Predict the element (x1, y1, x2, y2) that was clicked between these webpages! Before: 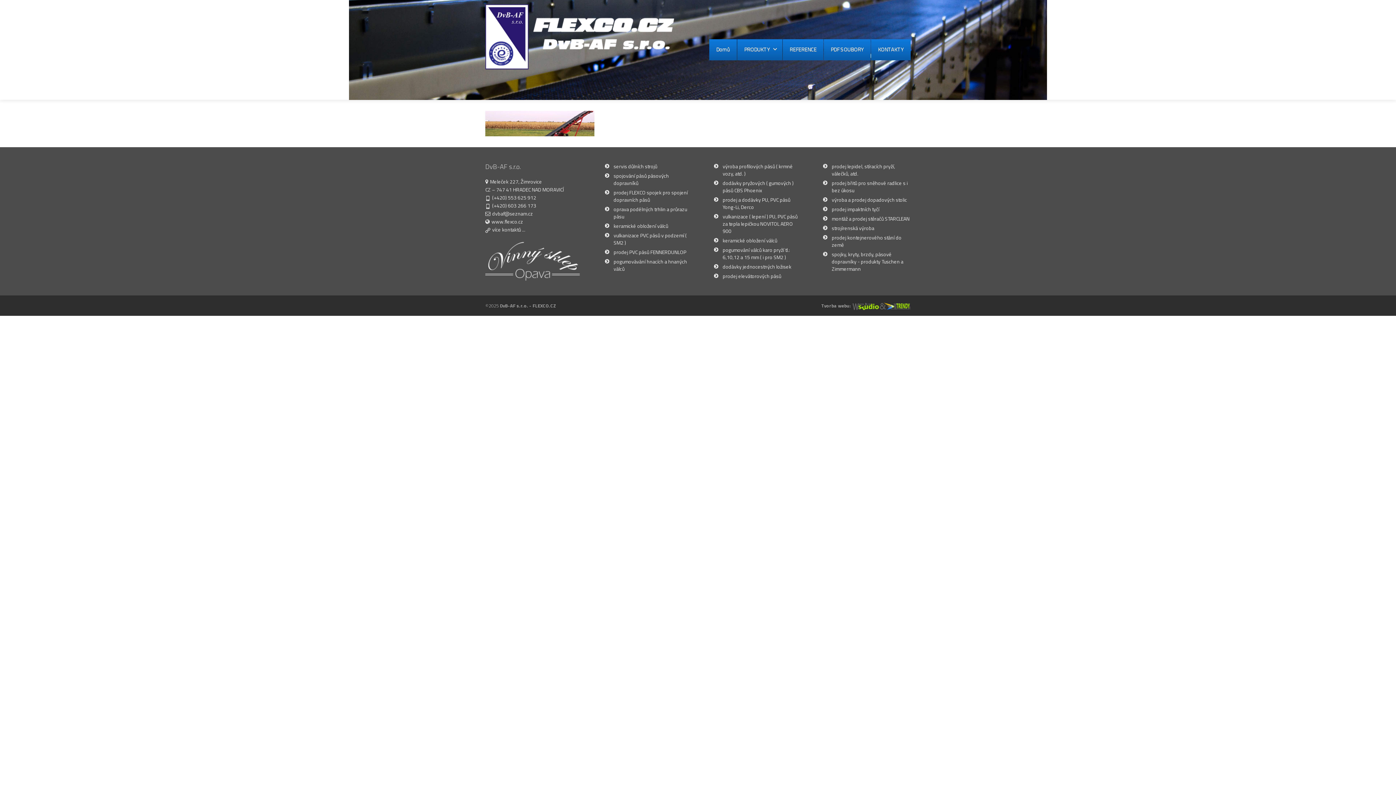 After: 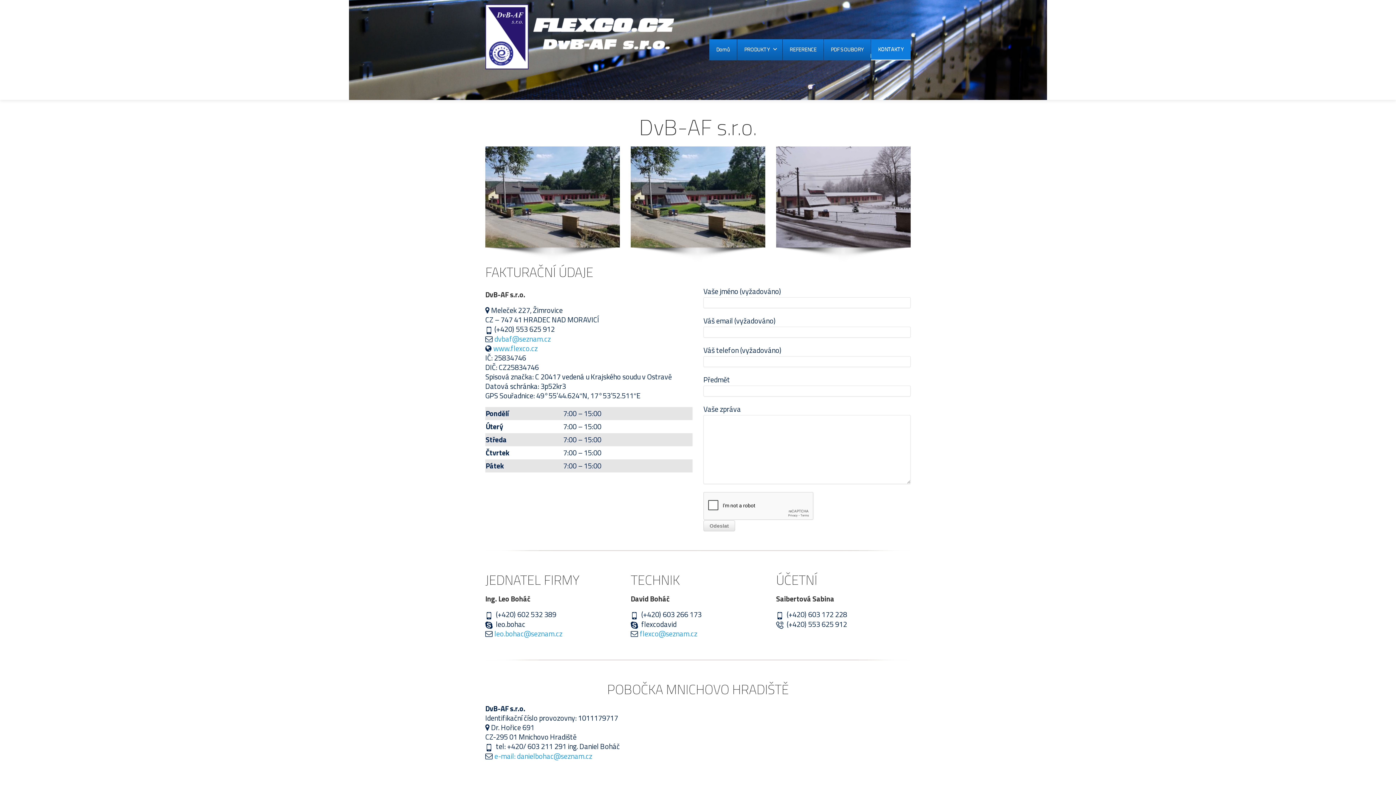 Action: bbox: (871, 39, 910, 60) label: KONTAKTY